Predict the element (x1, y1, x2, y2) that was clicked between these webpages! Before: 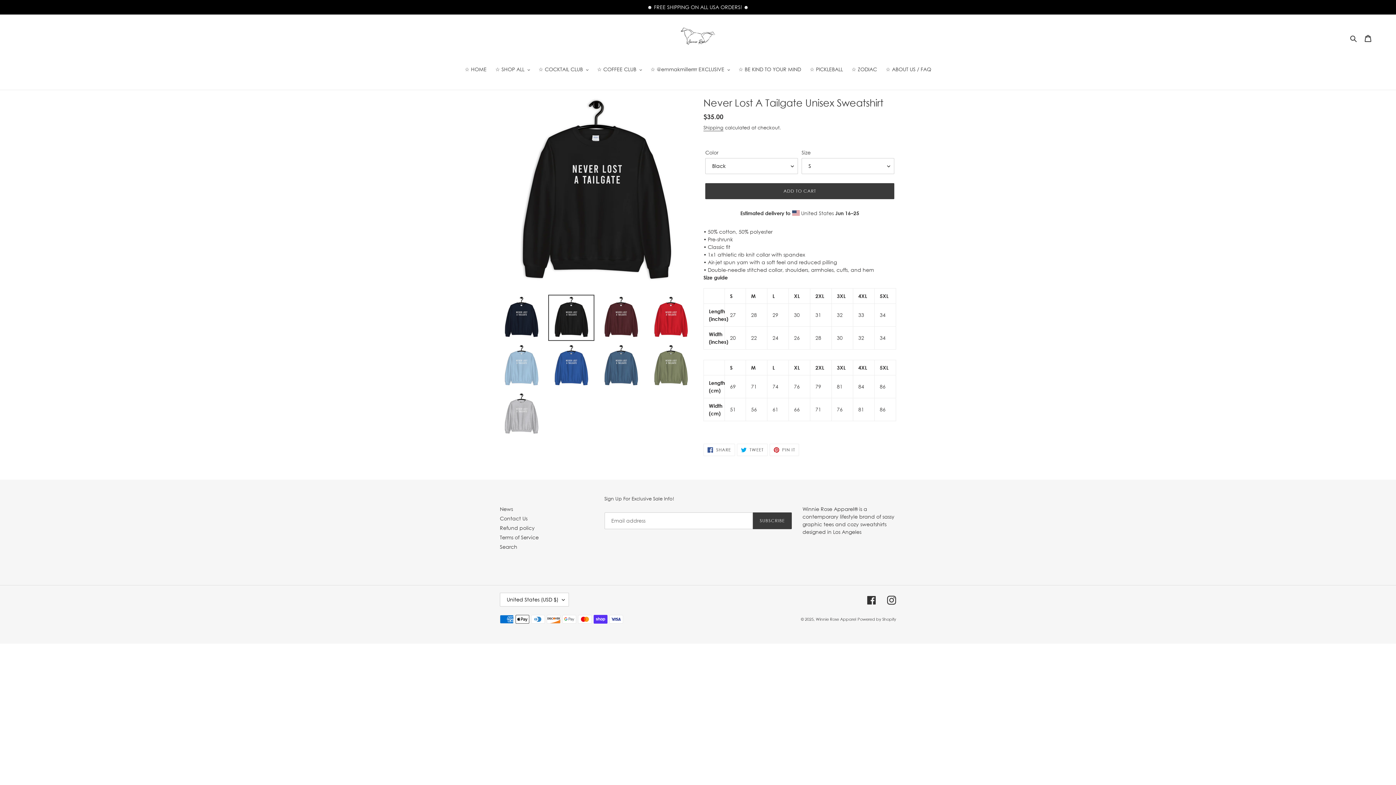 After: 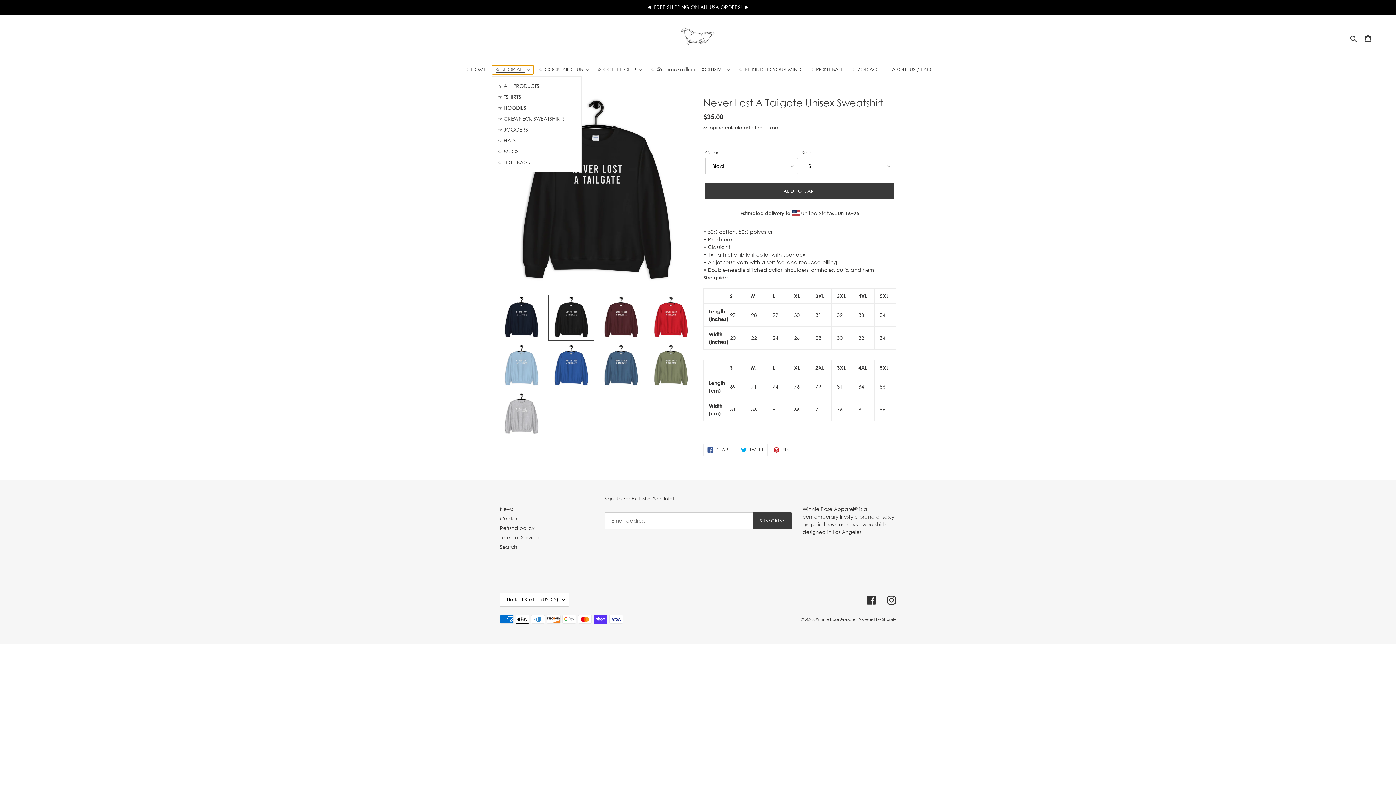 Action: label: ☆ SHOP ALL bbox: (491, 65, 533, 74)